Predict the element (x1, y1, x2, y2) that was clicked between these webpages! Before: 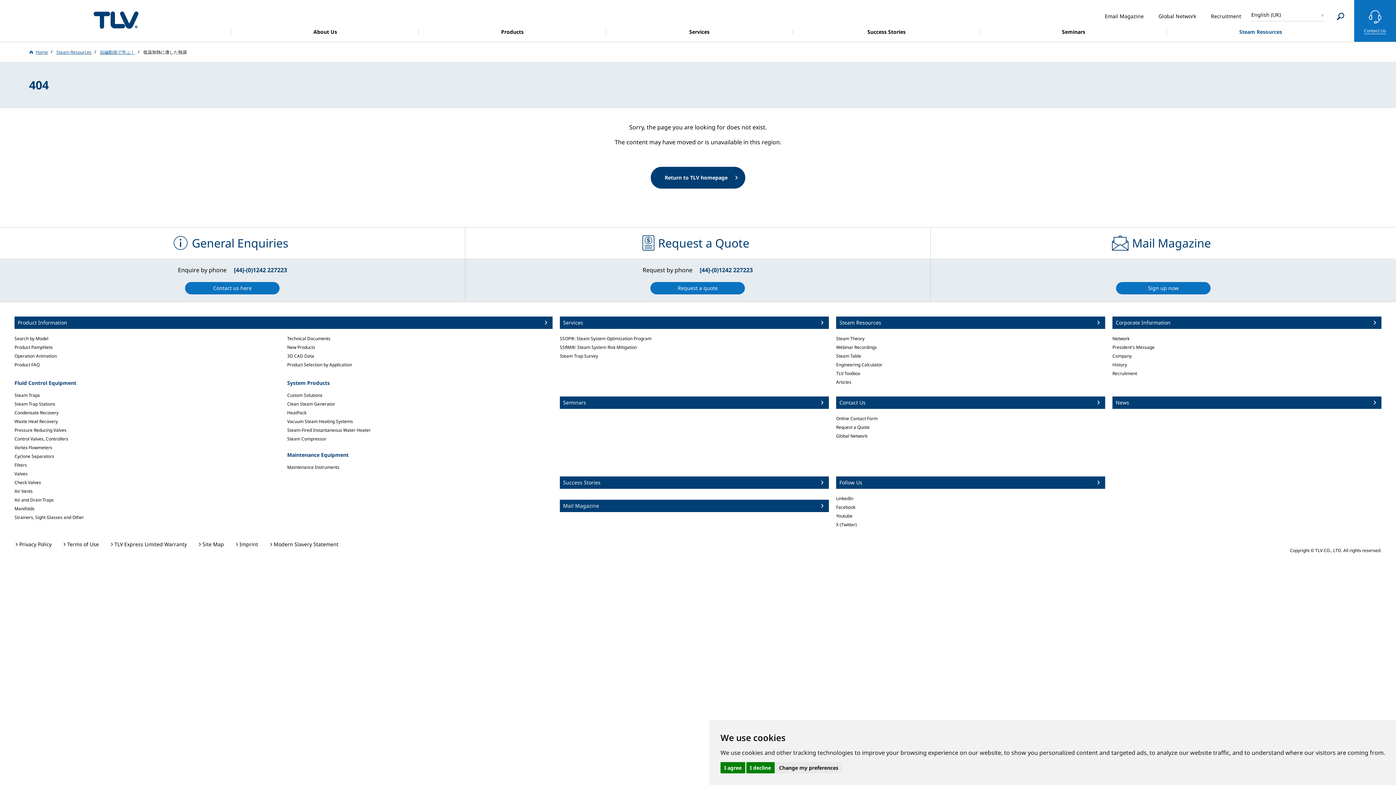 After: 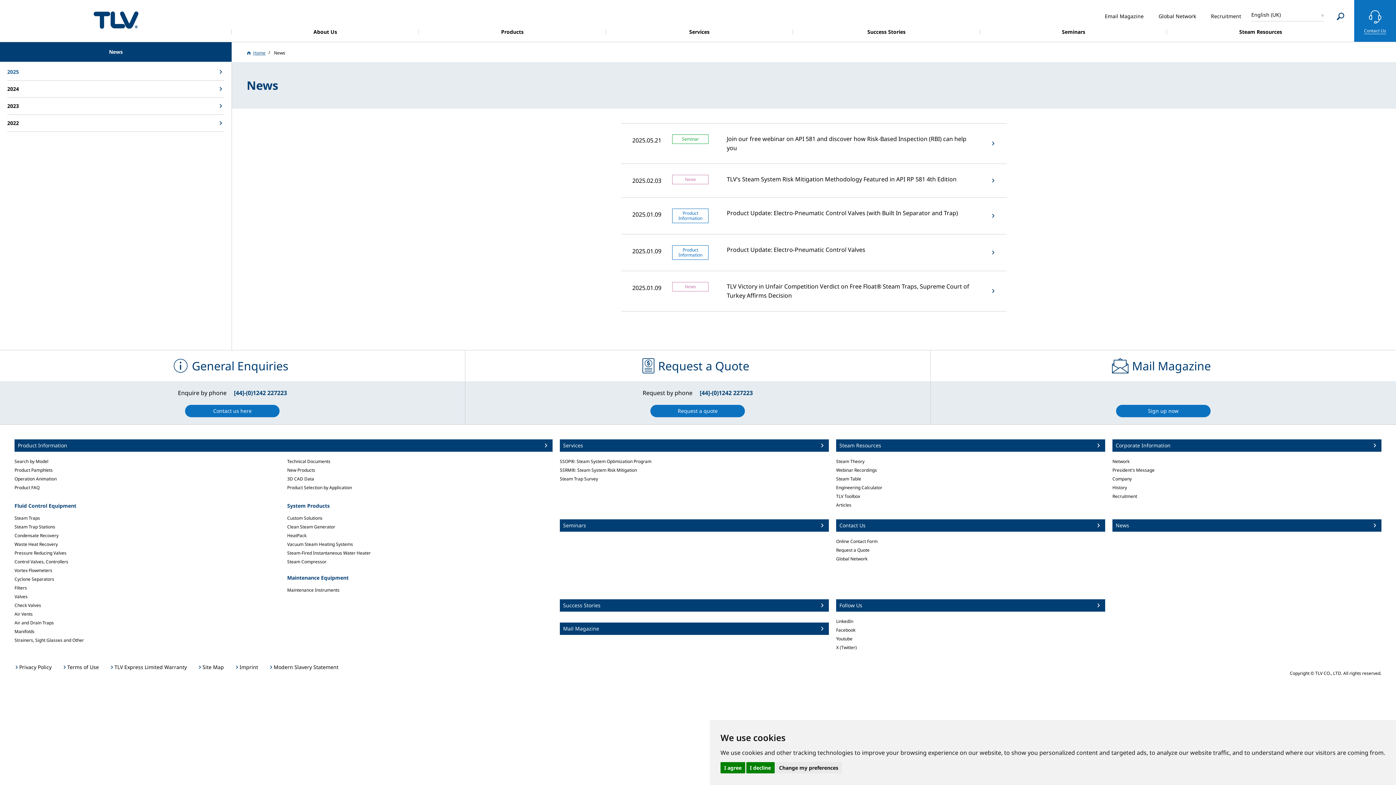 Action: label: News bbox: (1112, 396, 1381, 409)